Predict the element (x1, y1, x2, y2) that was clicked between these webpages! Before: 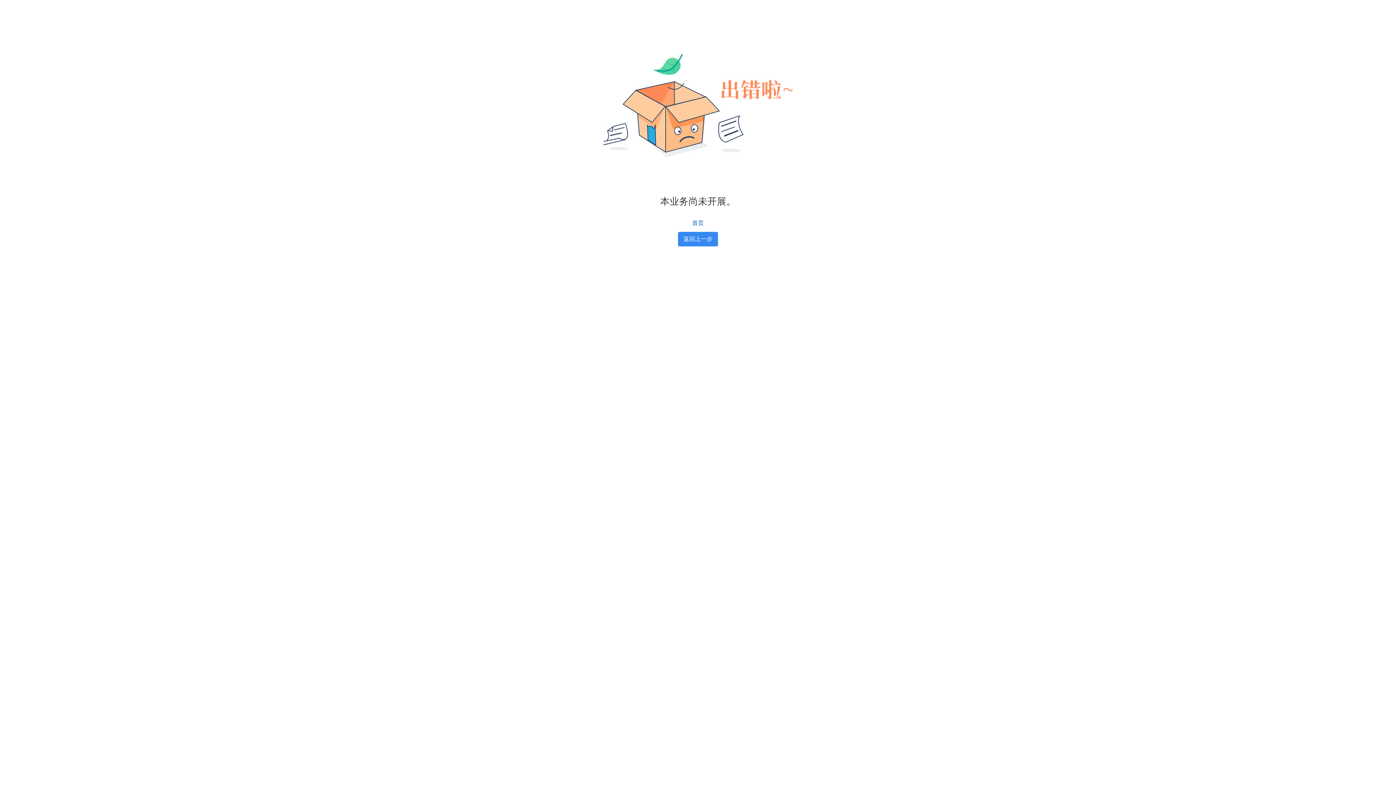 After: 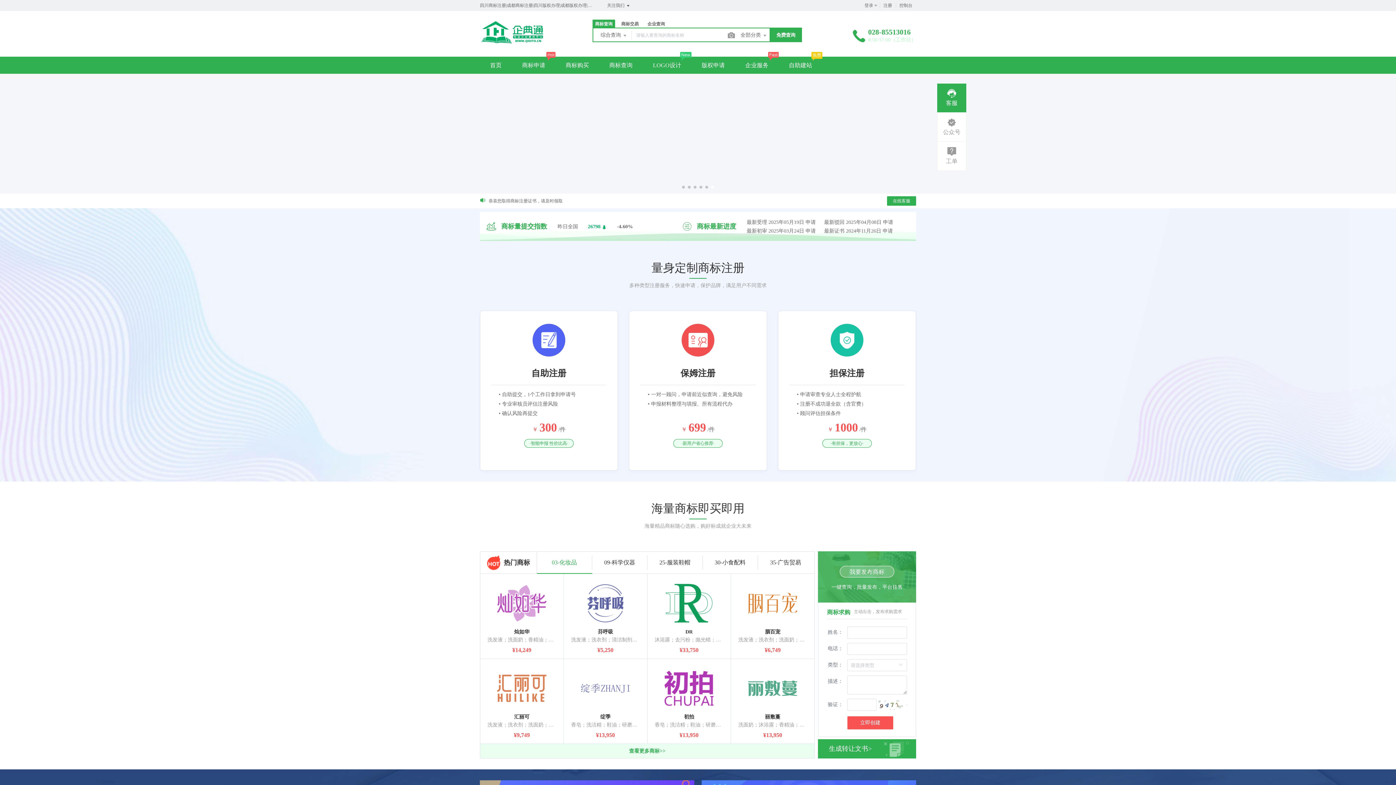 Action: bbox: (692, 220, 704, 226) label: 首页